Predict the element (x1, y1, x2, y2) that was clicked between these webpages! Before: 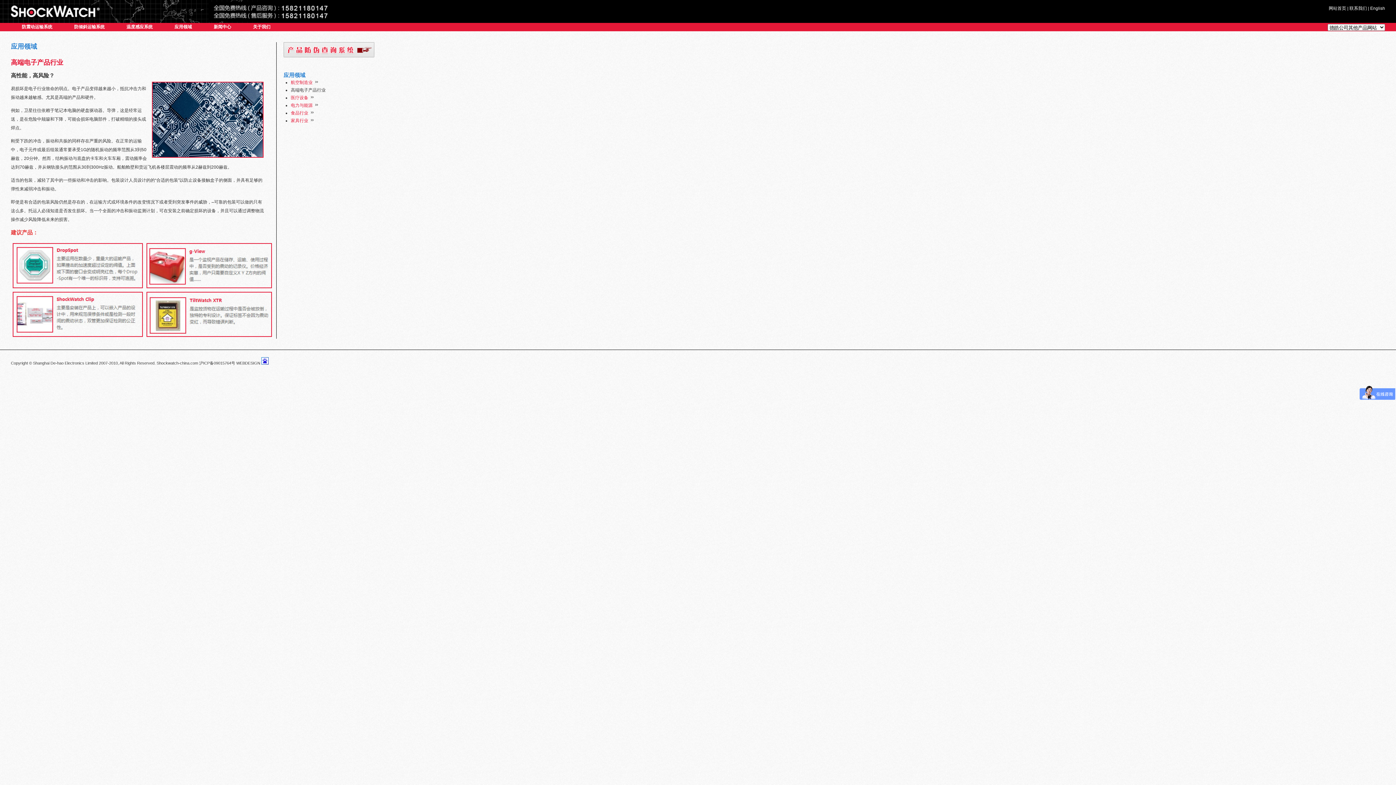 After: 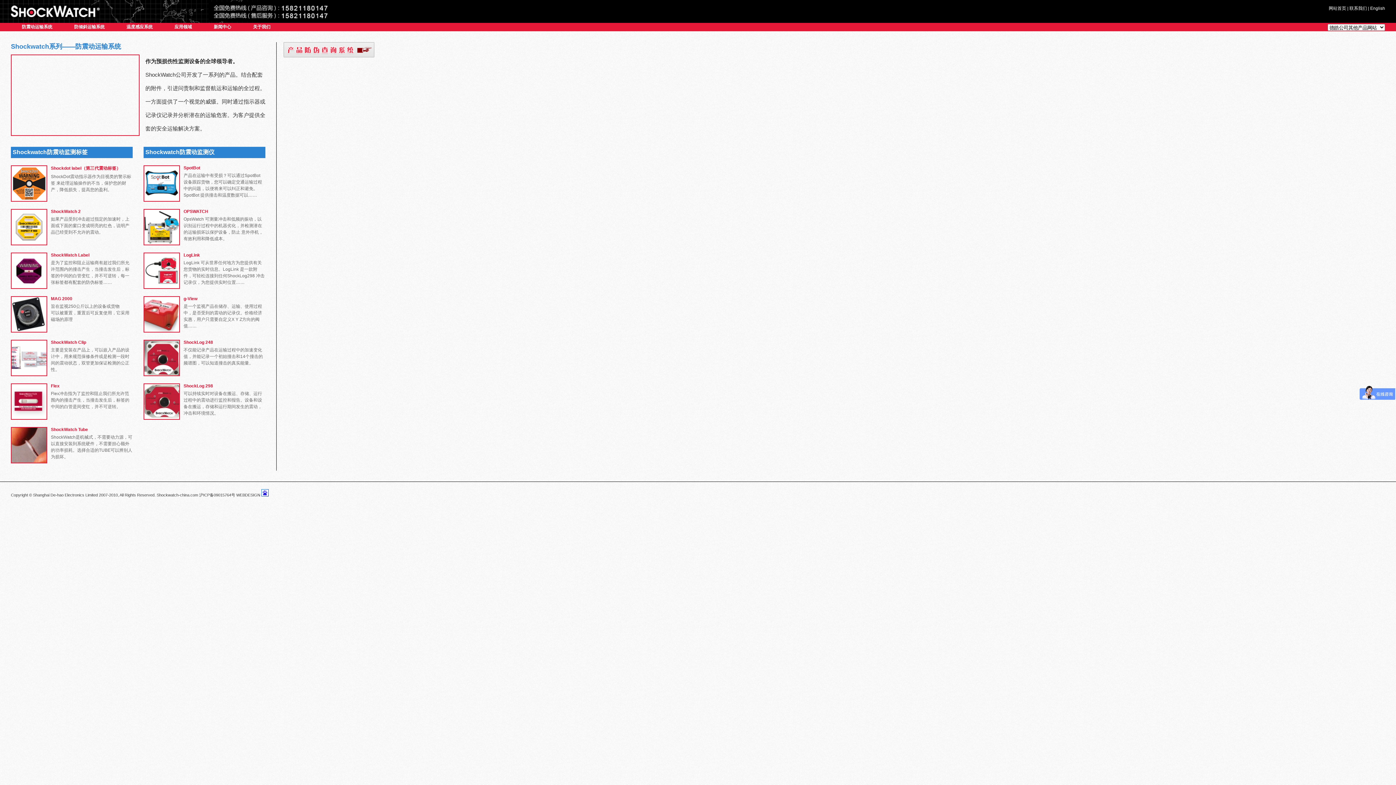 Action: label: 防震动运输系统 bbox: (10, 22, 63, 31)